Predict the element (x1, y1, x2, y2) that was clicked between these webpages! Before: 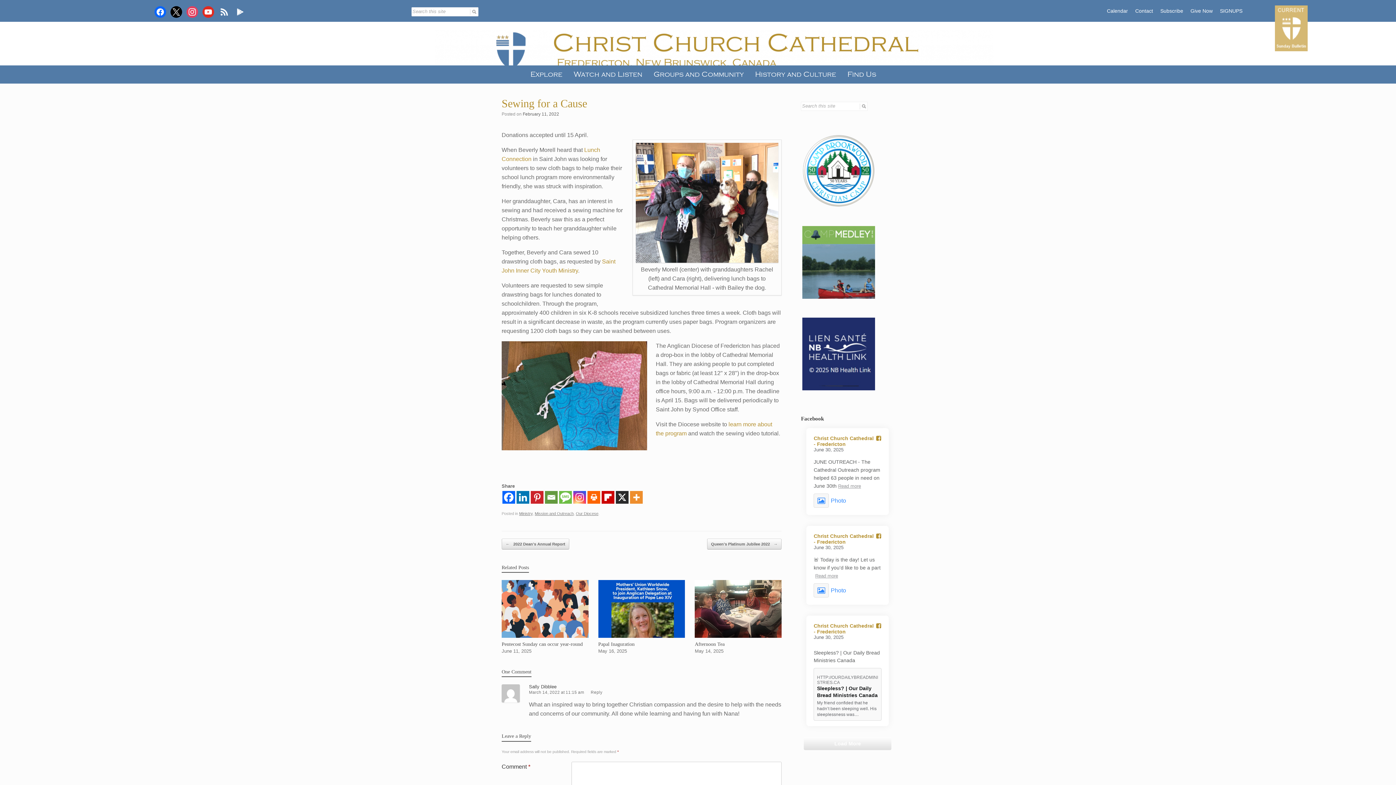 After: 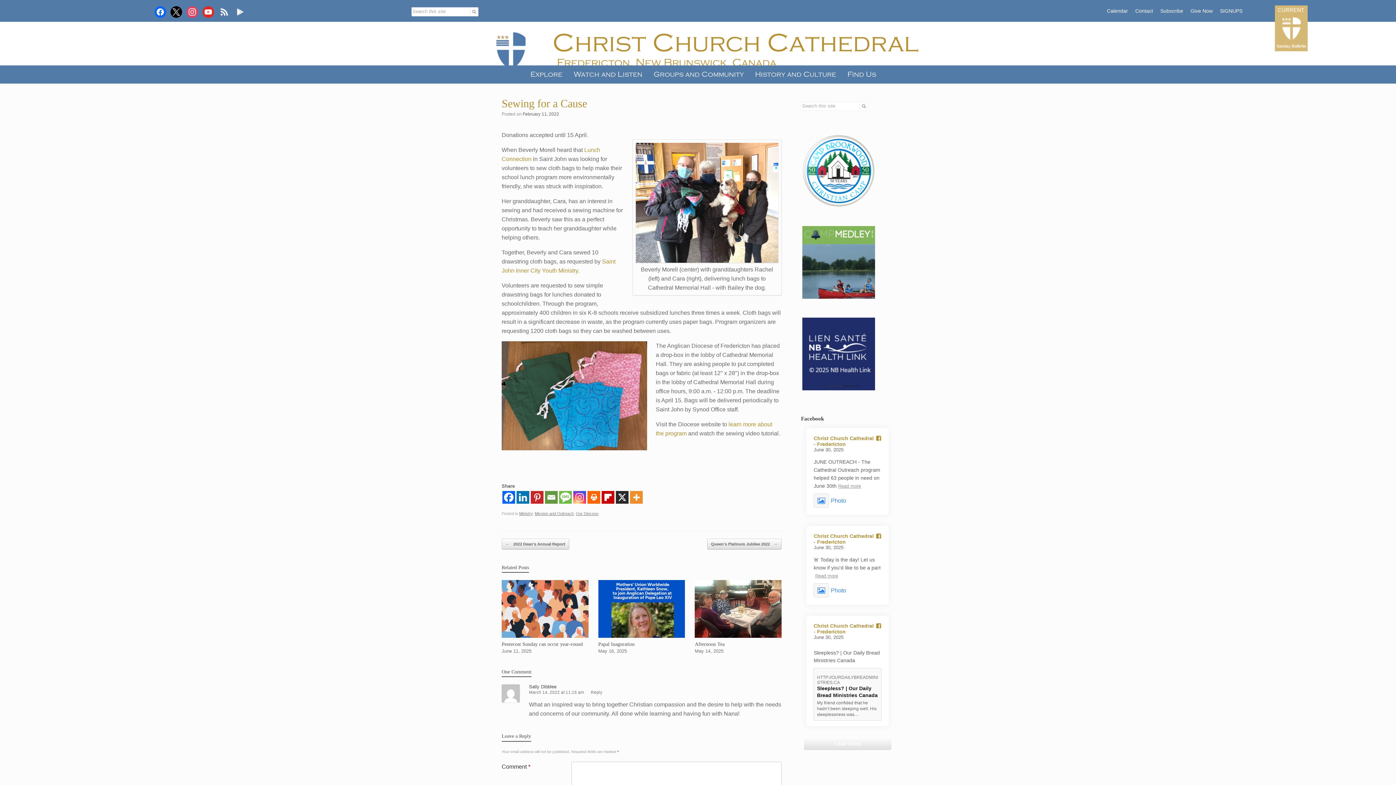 Action: bbox: (846, 5, 894, 51)